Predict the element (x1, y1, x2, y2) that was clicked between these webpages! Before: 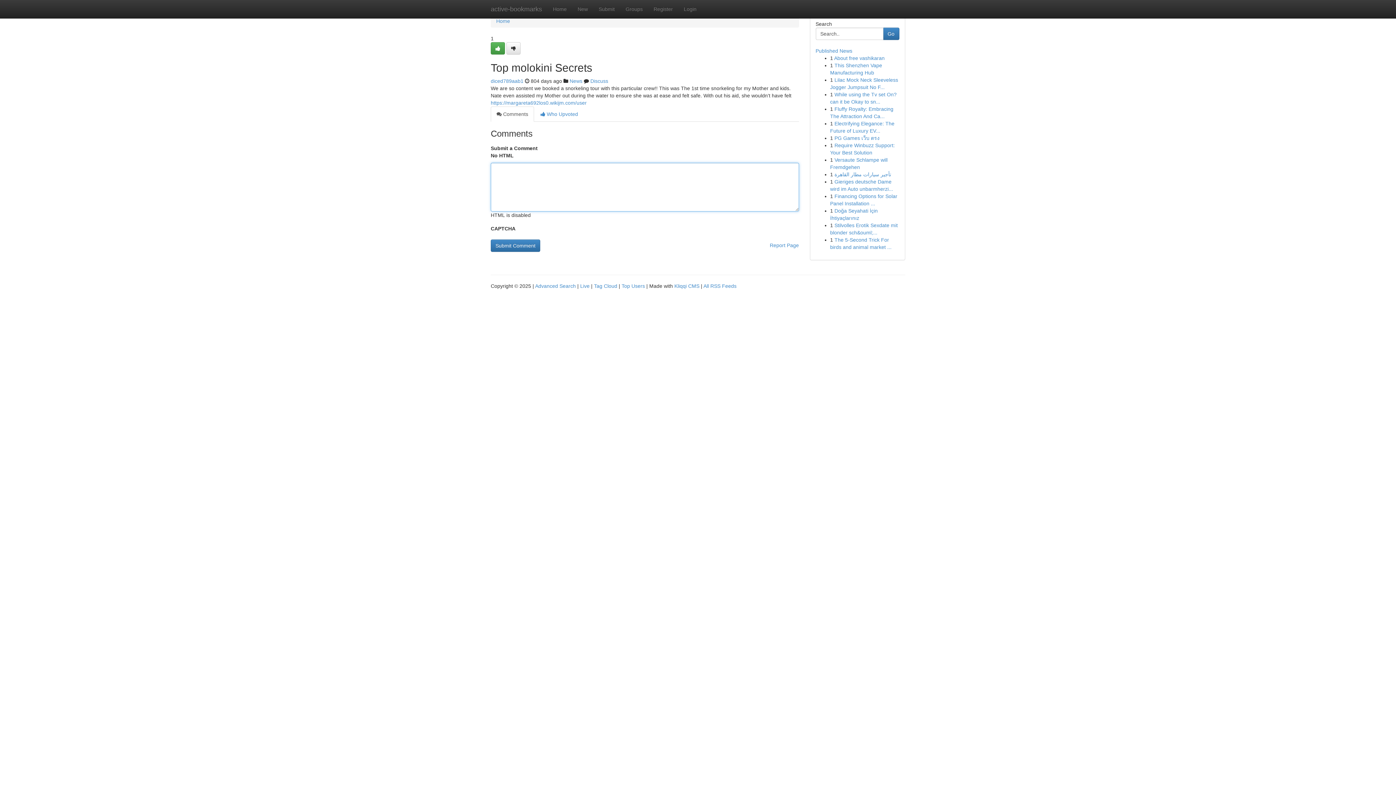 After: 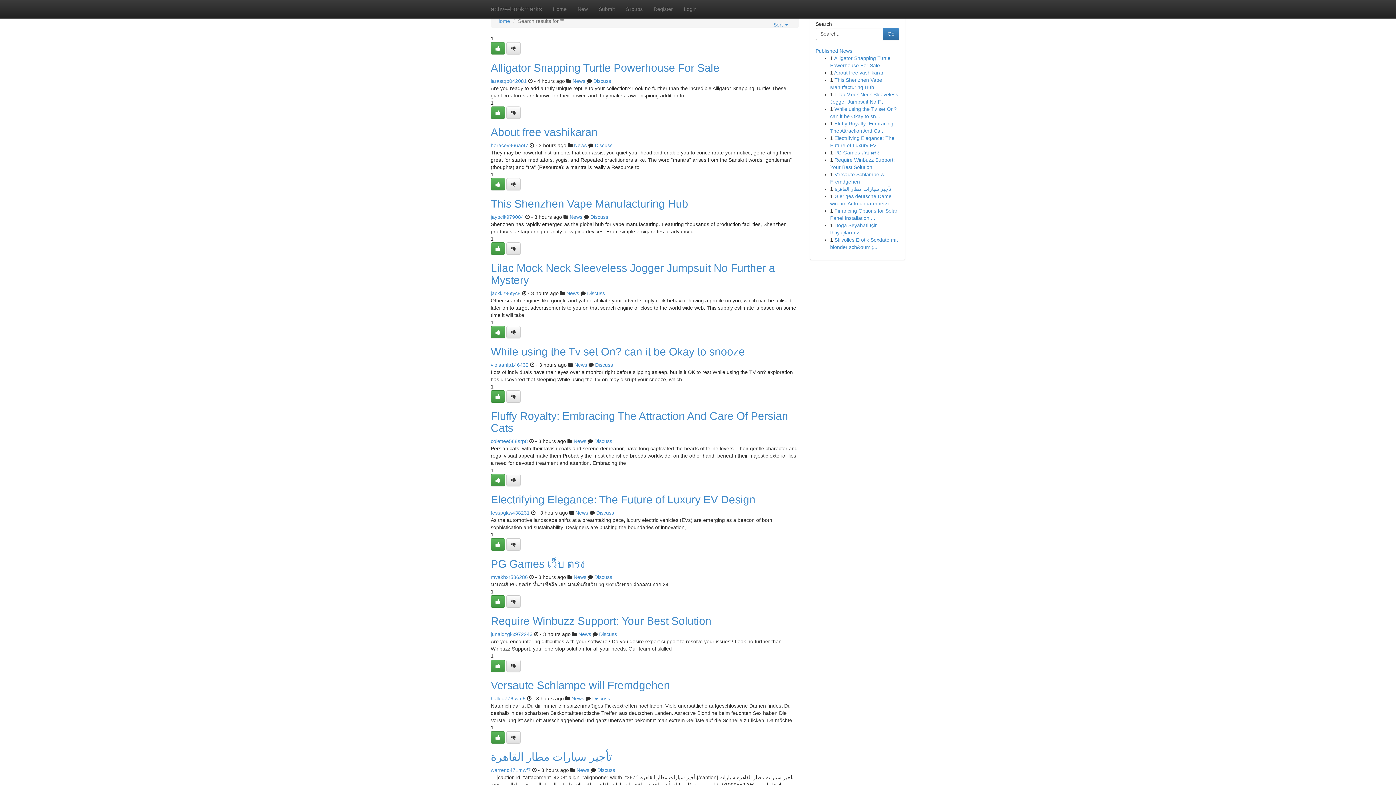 Action: bbox: (535, 283, 576, 289) label: Advanced Search